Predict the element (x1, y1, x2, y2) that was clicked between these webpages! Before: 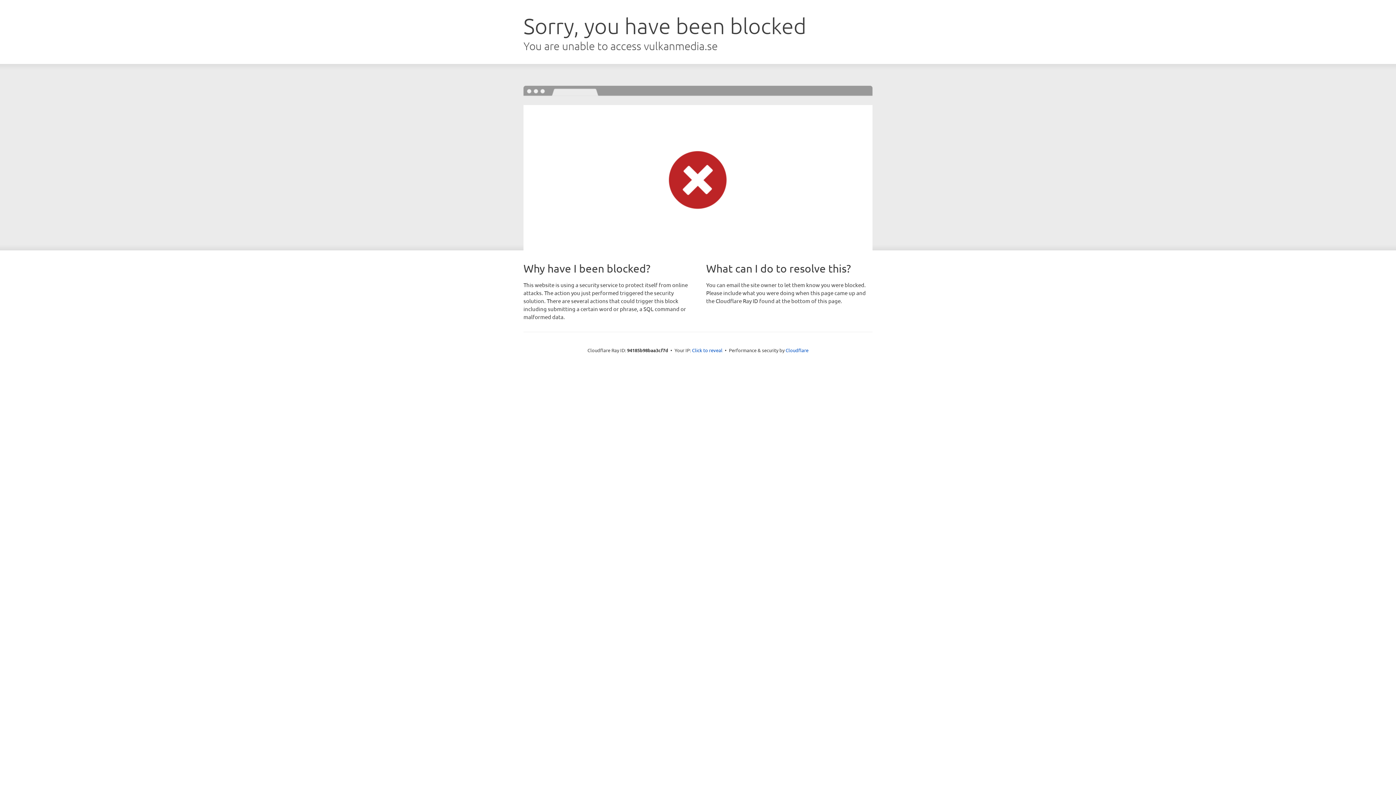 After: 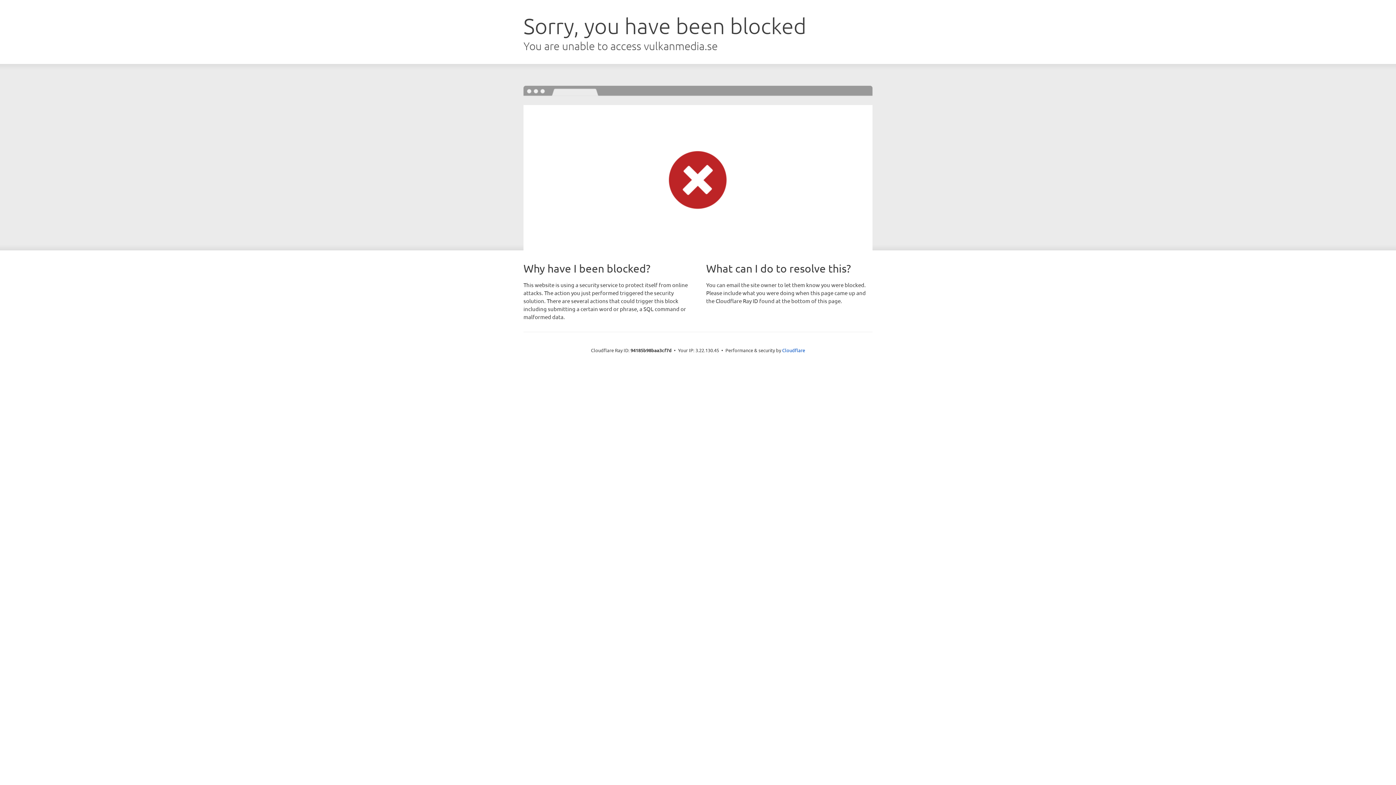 Action: bbox: (692, 346, 722, 353) label: Click to reveal